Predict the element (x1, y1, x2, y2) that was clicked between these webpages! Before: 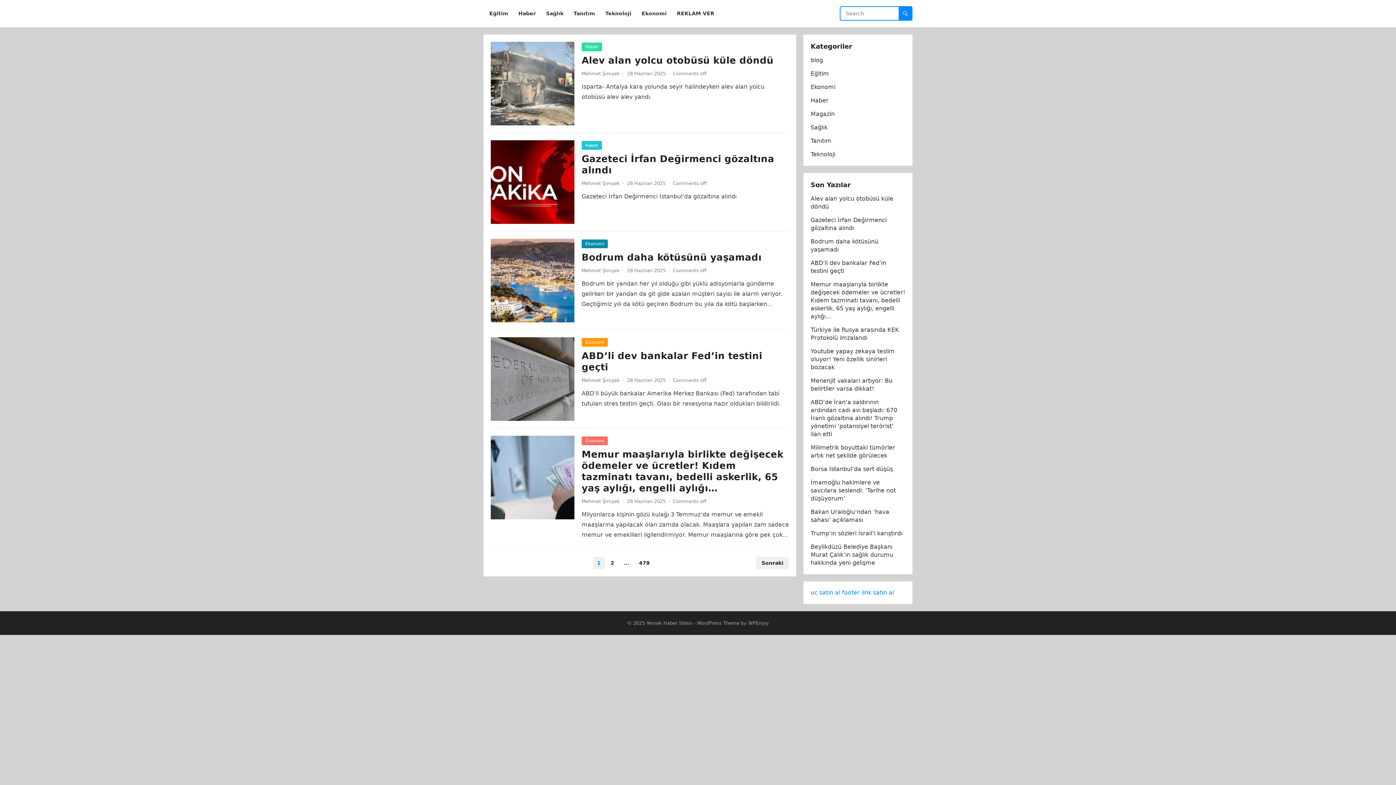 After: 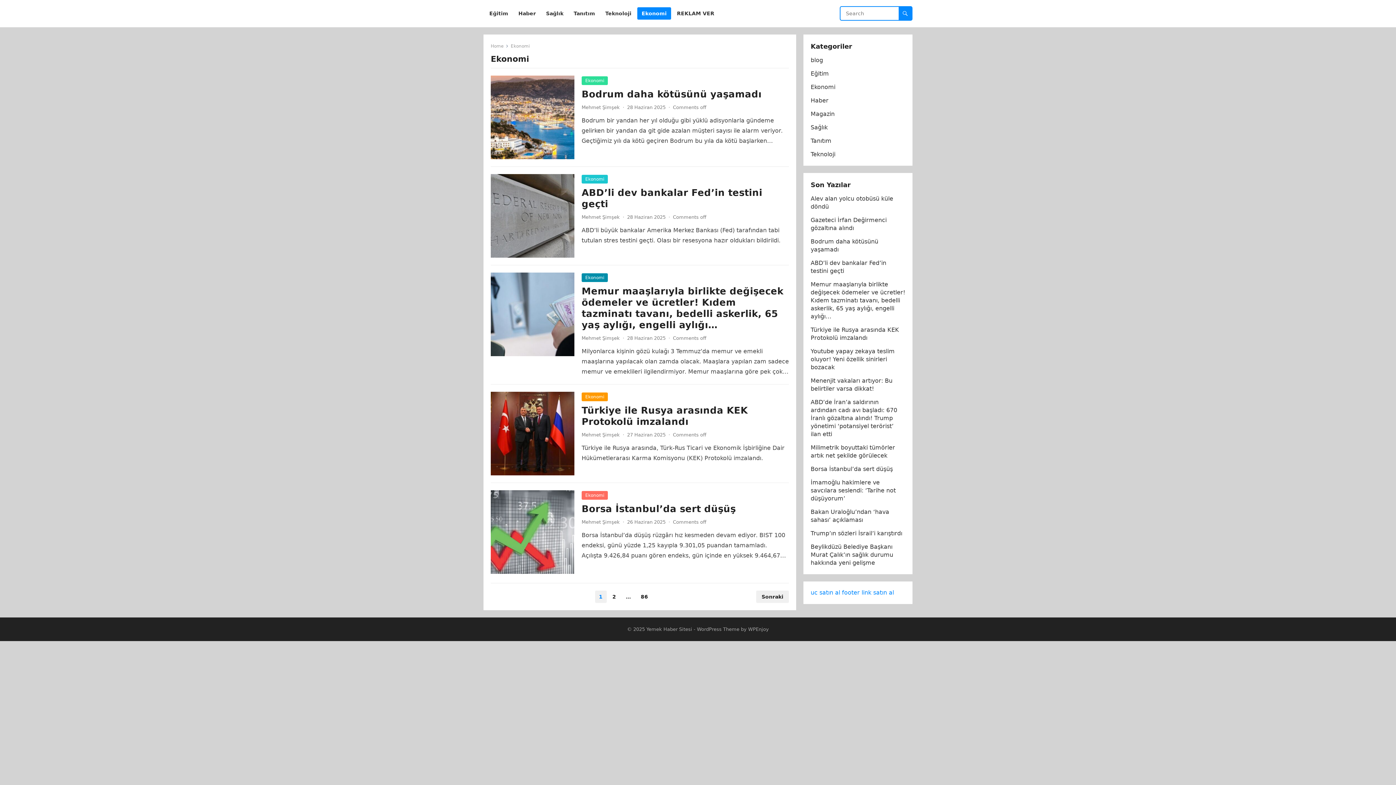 Action: label: Ekonomi bbox: (810, 83, 835, 90)